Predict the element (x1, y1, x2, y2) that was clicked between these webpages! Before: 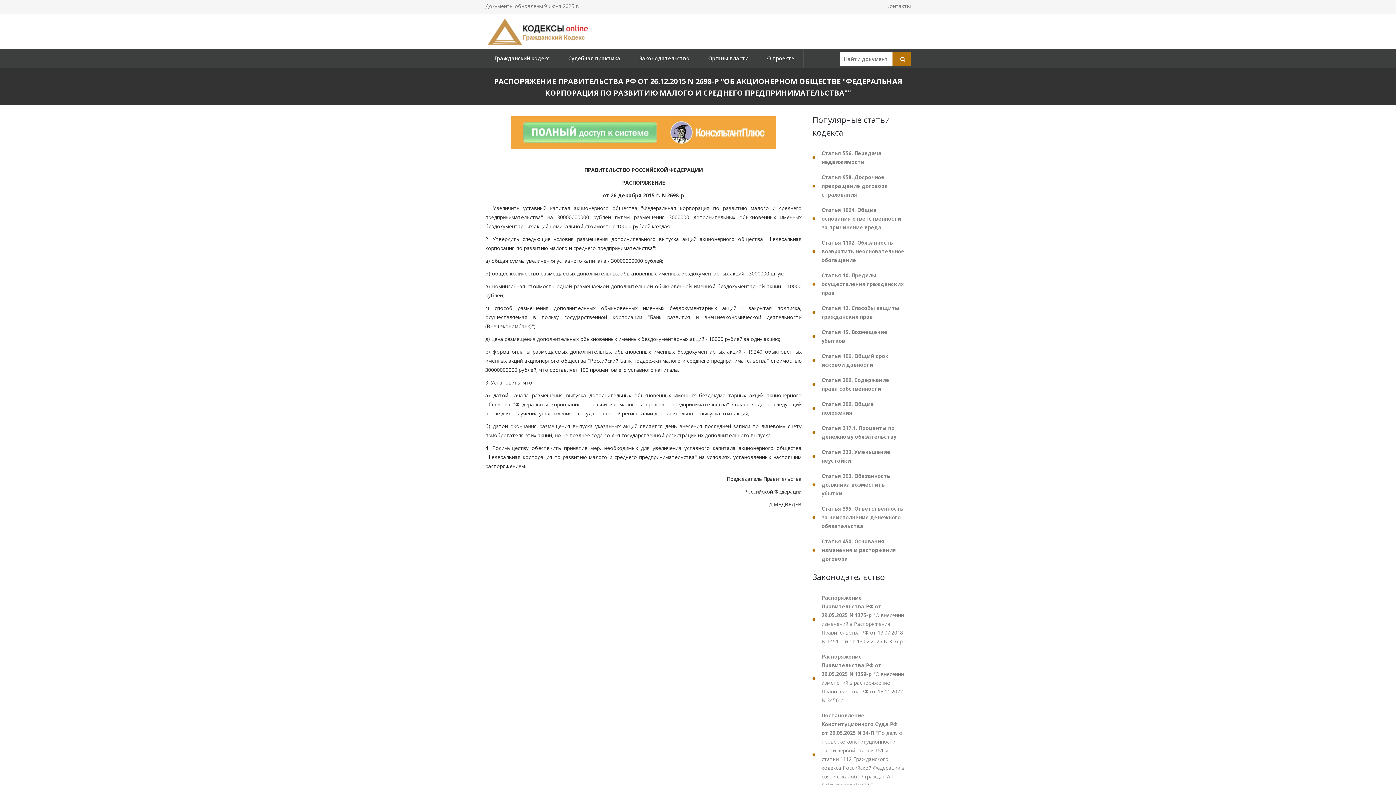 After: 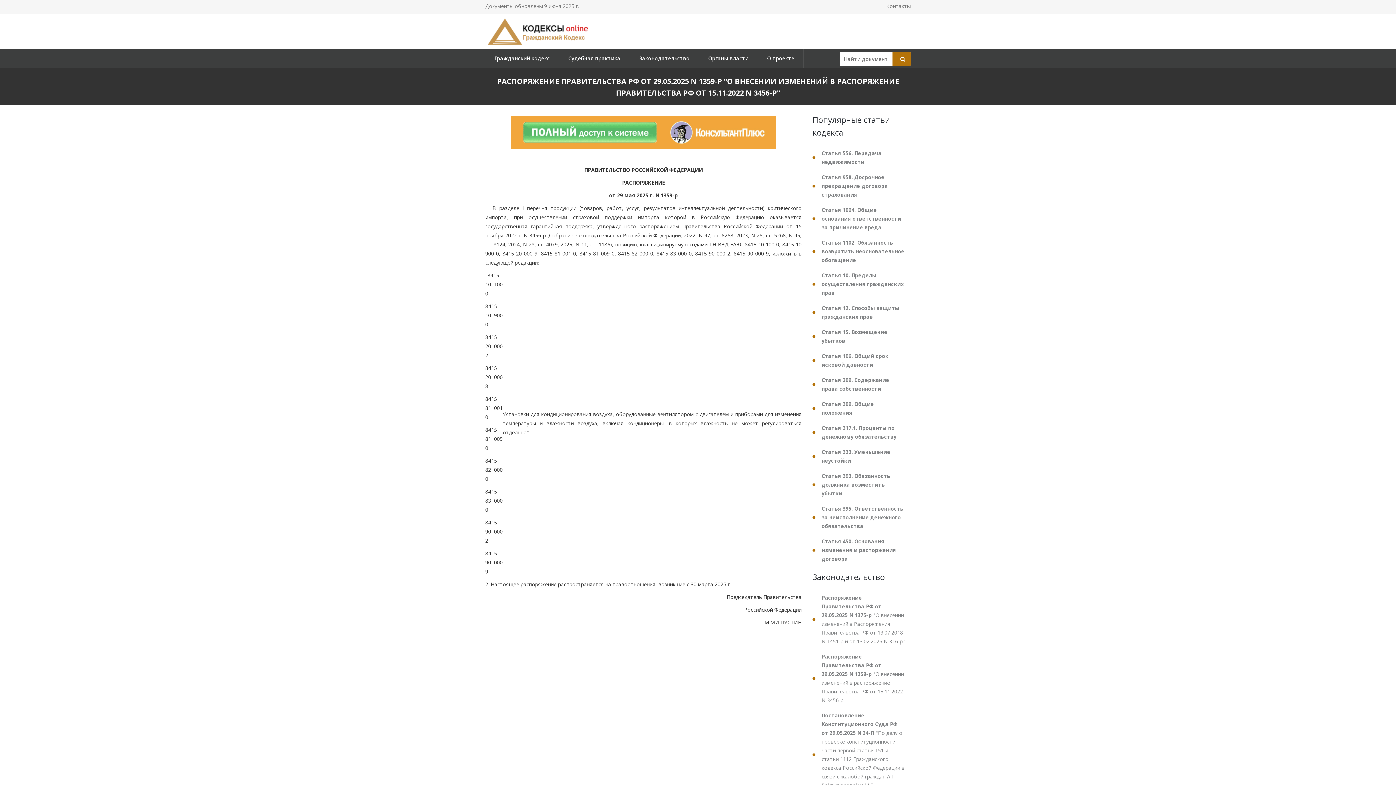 Action: bbox: (812, 649, 910, 708) label: Распоряжение Правительства РФ от 29.05.2025 N 1359-р "О внесении изменений в распоряжение Правительства РФ от 15.11.2022 N 3456-р"